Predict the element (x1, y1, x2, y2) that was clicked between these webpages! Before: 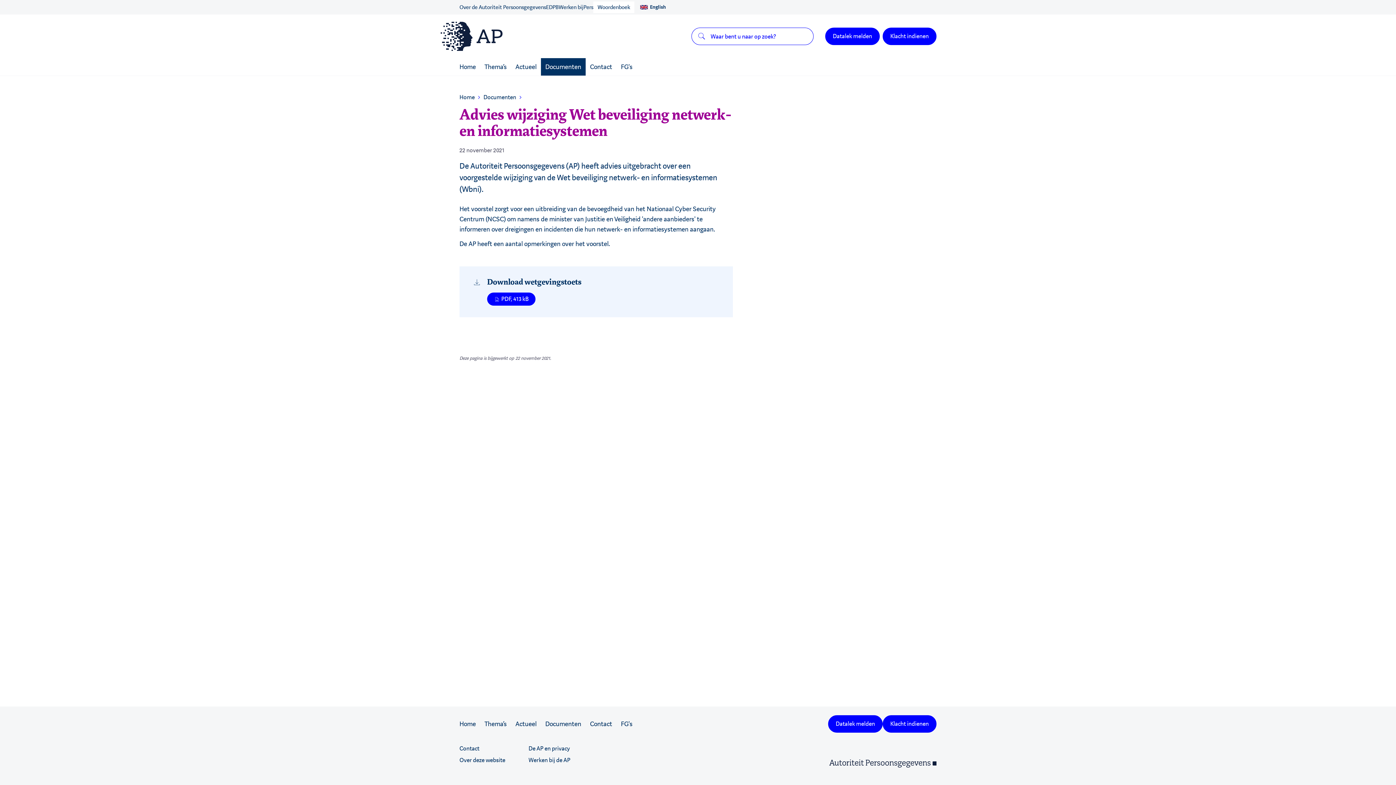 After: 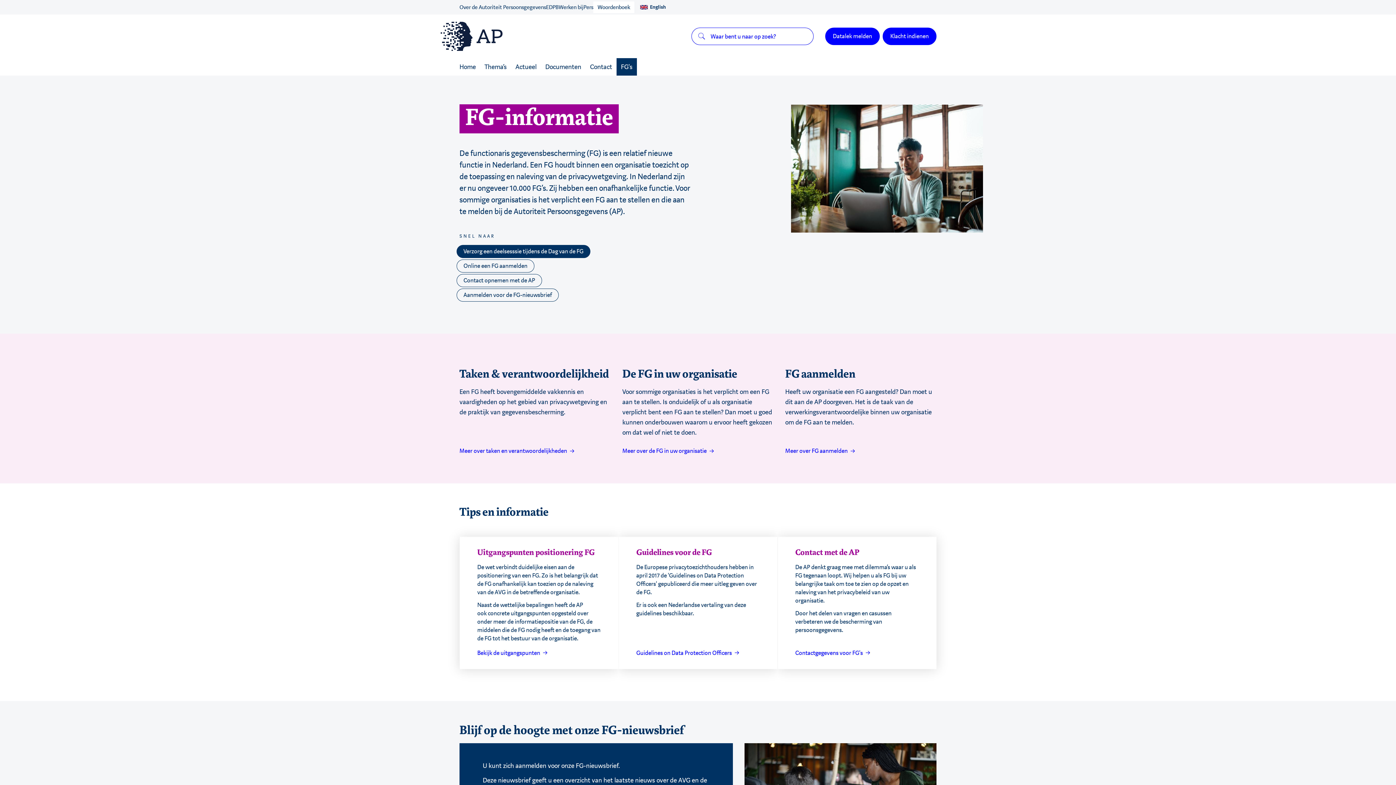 Action: label: FG's bbox: (621, 718, 632, 730)